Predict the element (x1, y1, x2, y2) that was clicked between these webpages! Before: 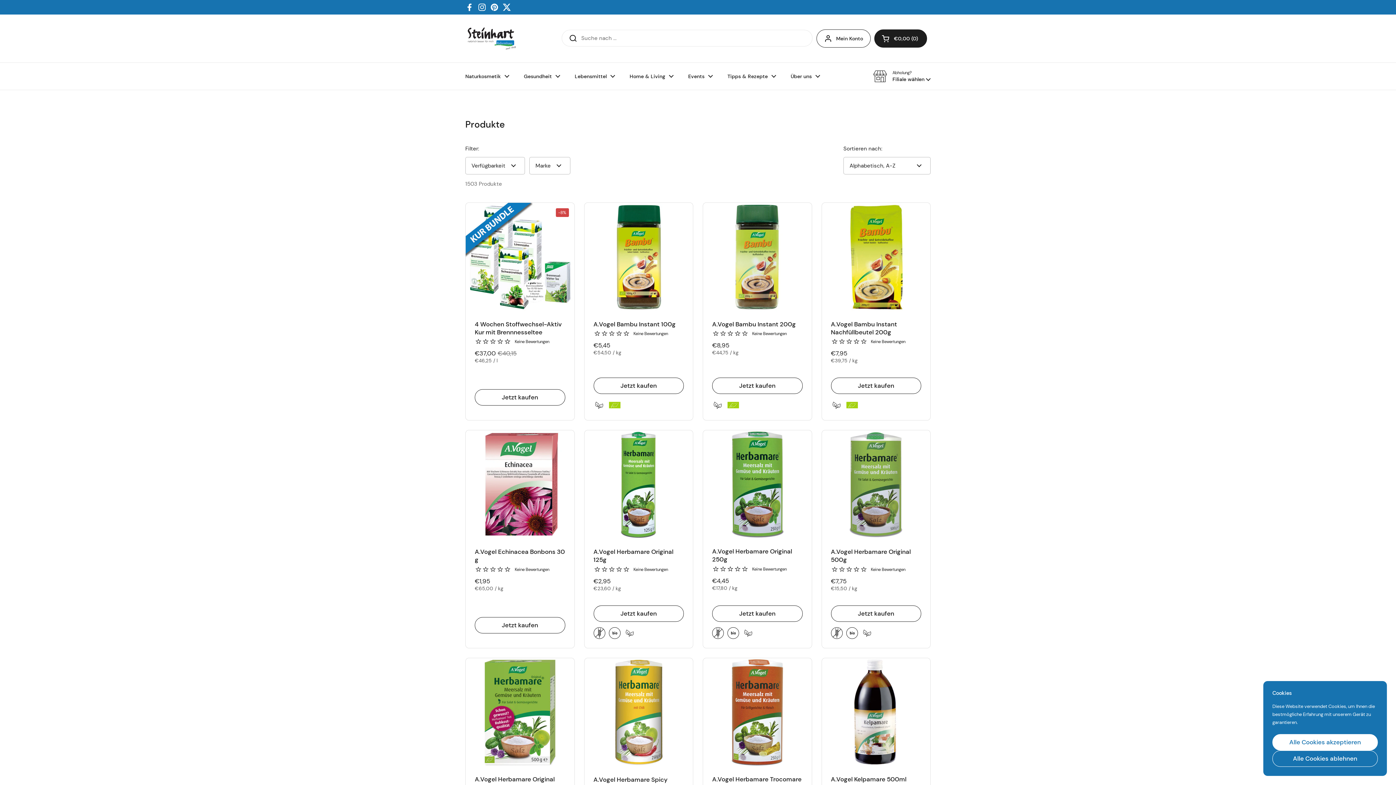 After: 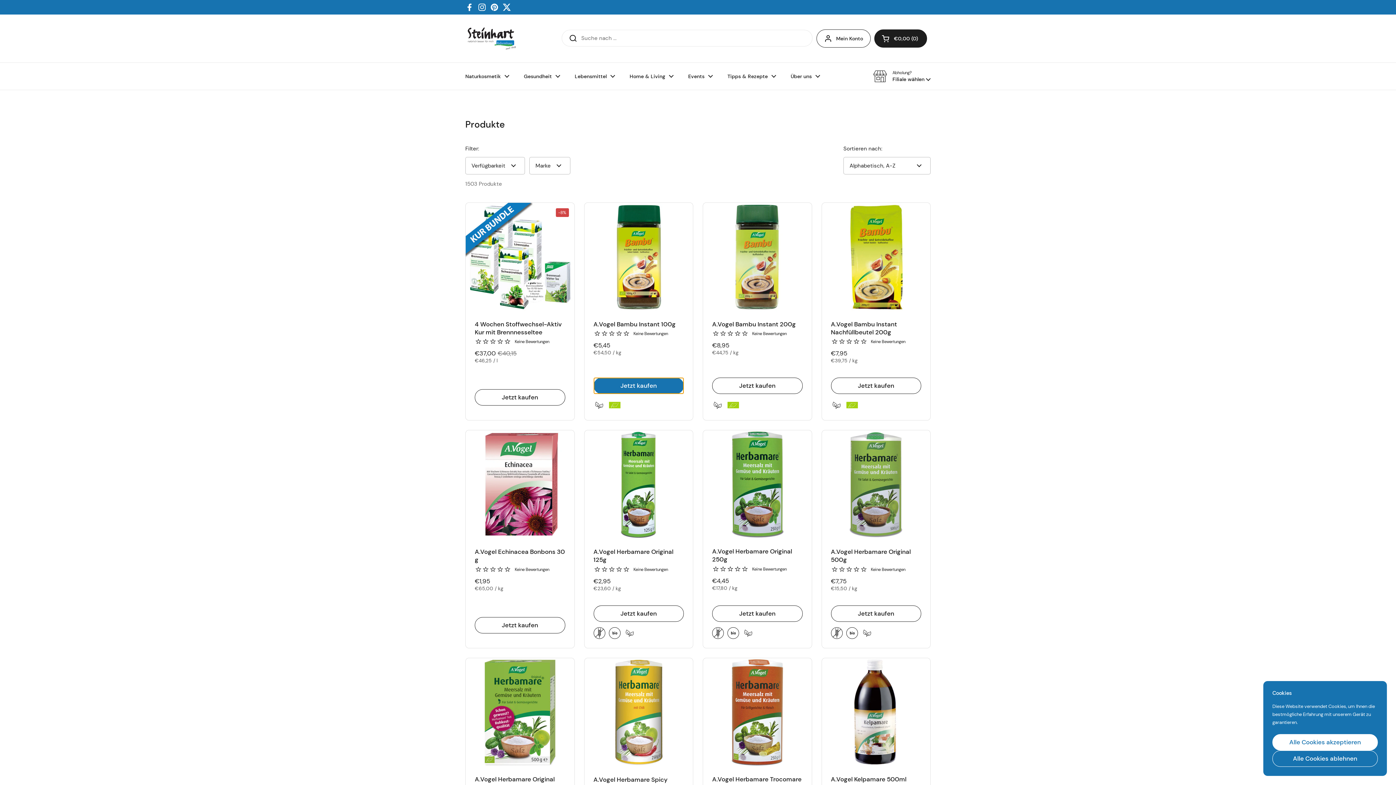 Action: bbox: (593, 377, 684, 394) label: Jetzt kaufen